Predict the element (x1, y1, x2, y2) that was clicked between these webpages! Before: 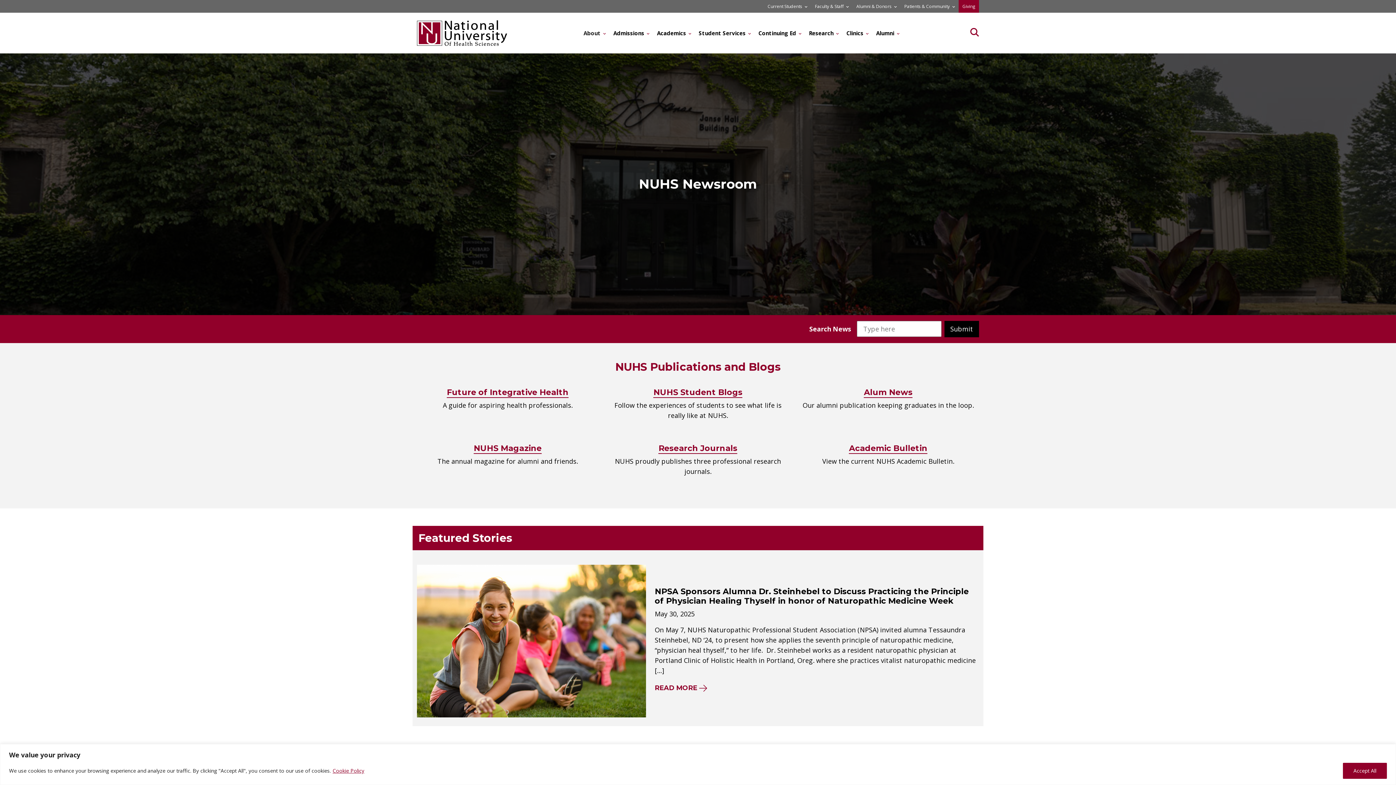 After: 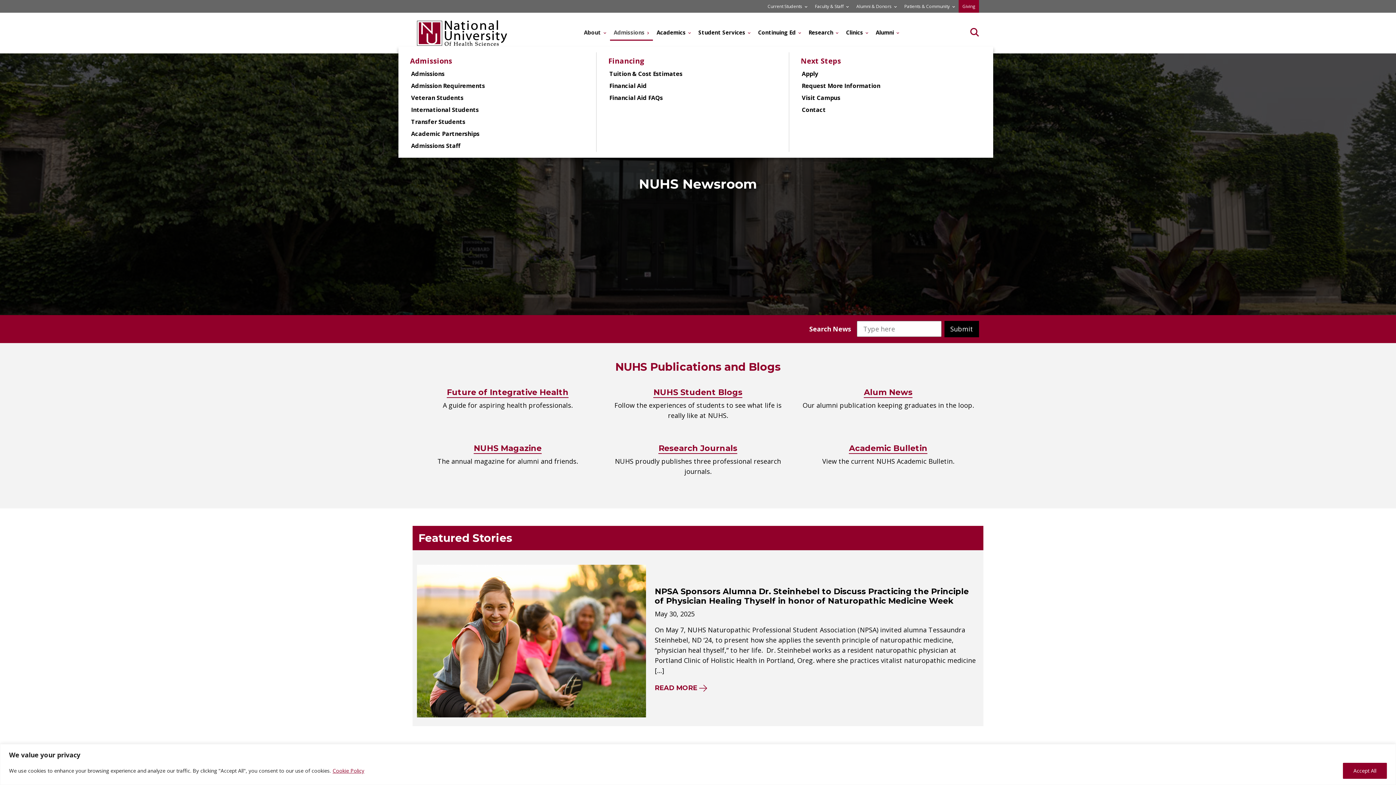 Action: bbox: (609, 25, 653, 40) label: Admissions